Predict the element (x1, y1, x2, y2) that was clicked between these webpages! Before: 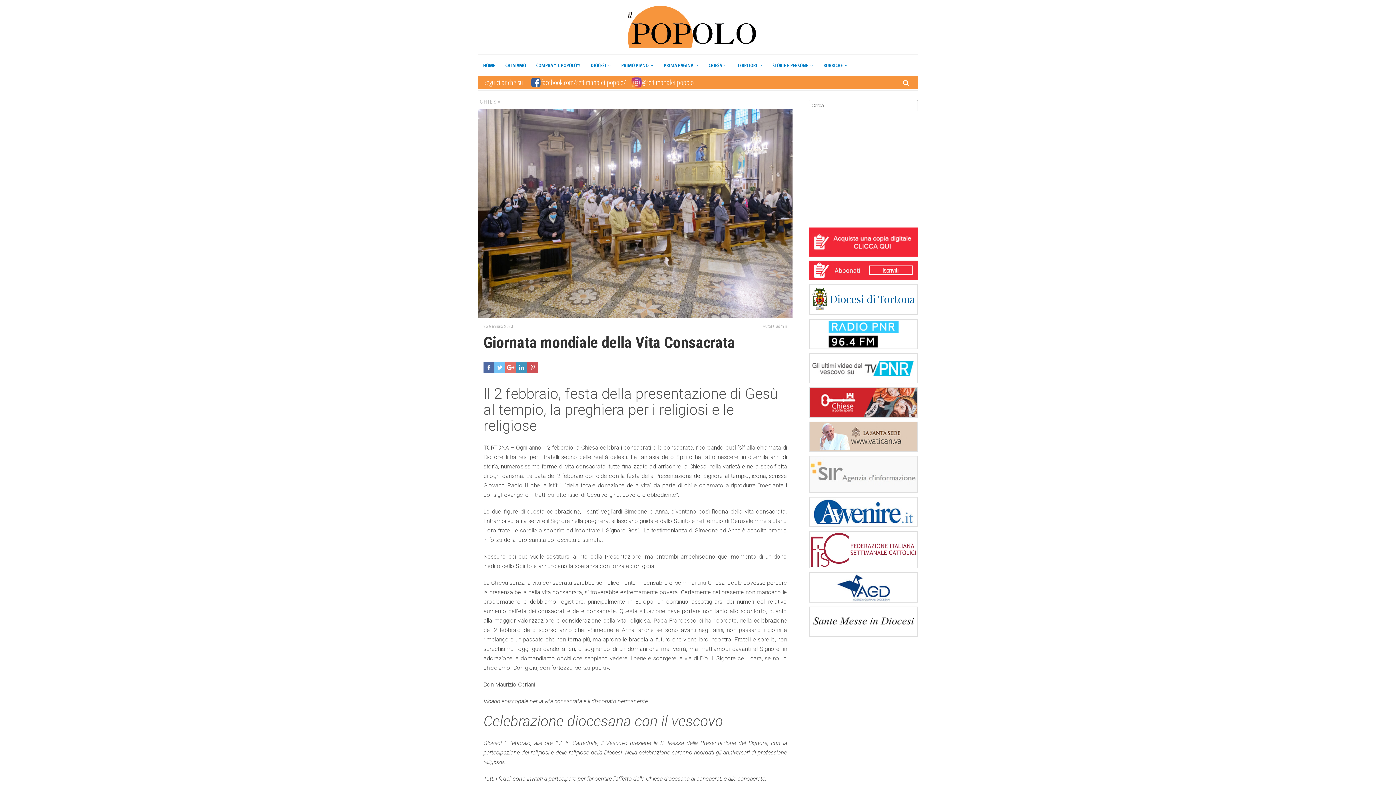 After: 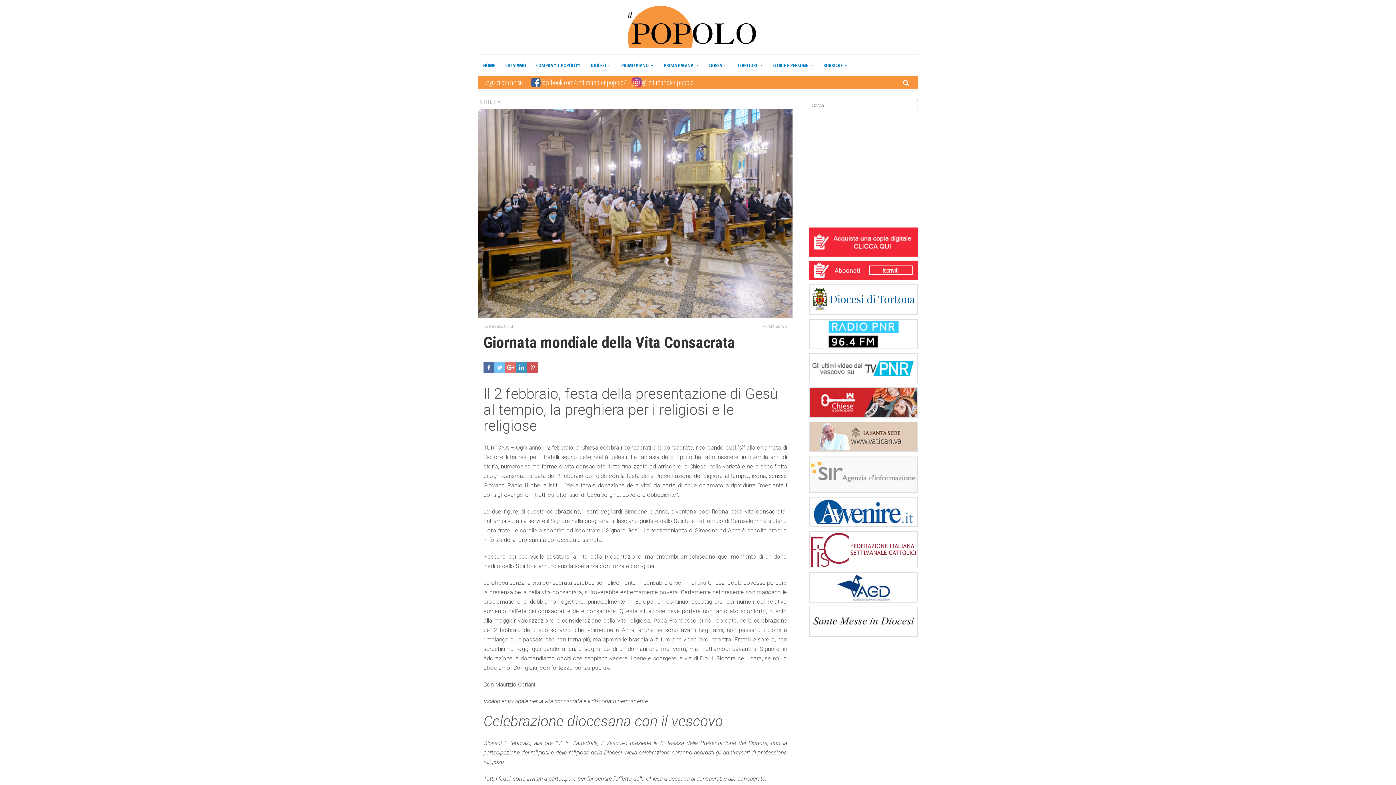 Action: bbox: (809, 312, 918, 318)